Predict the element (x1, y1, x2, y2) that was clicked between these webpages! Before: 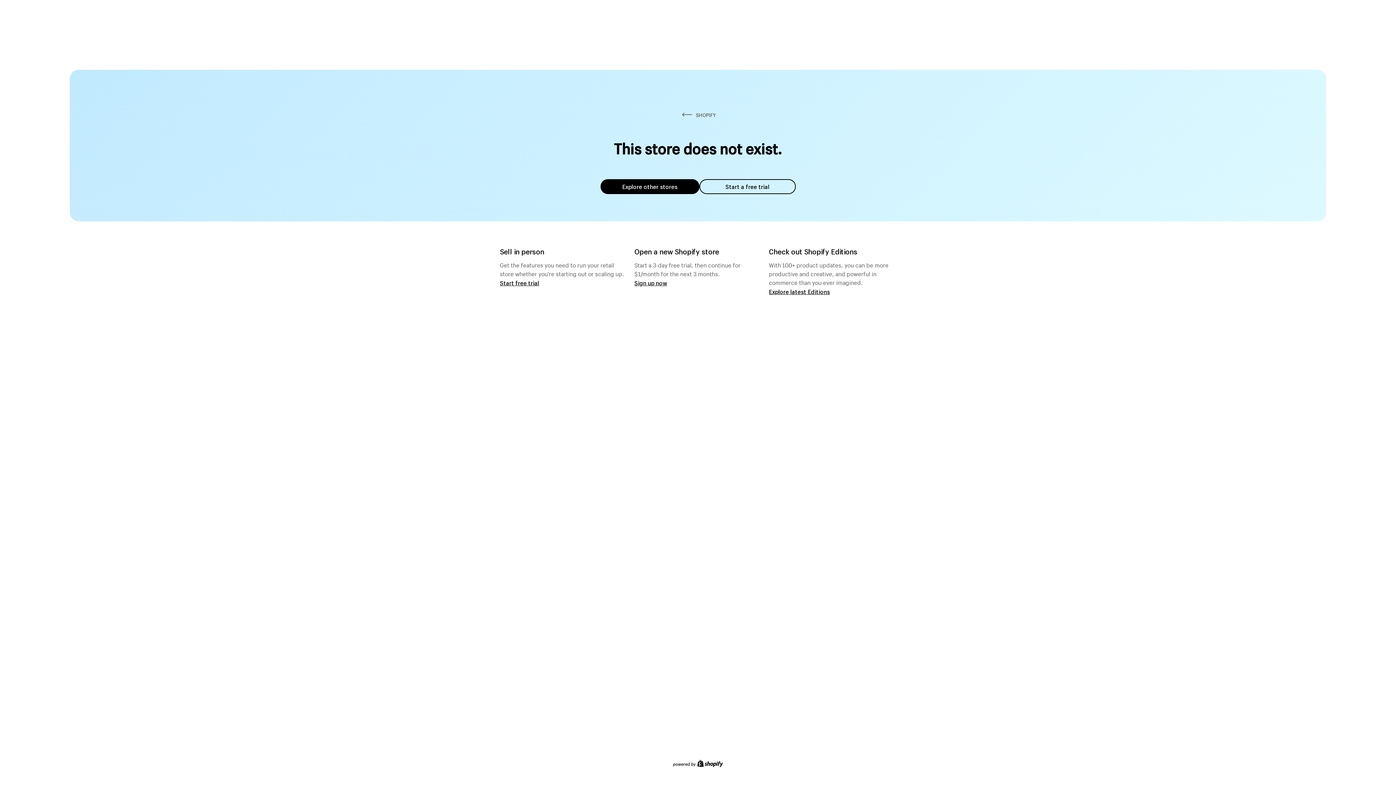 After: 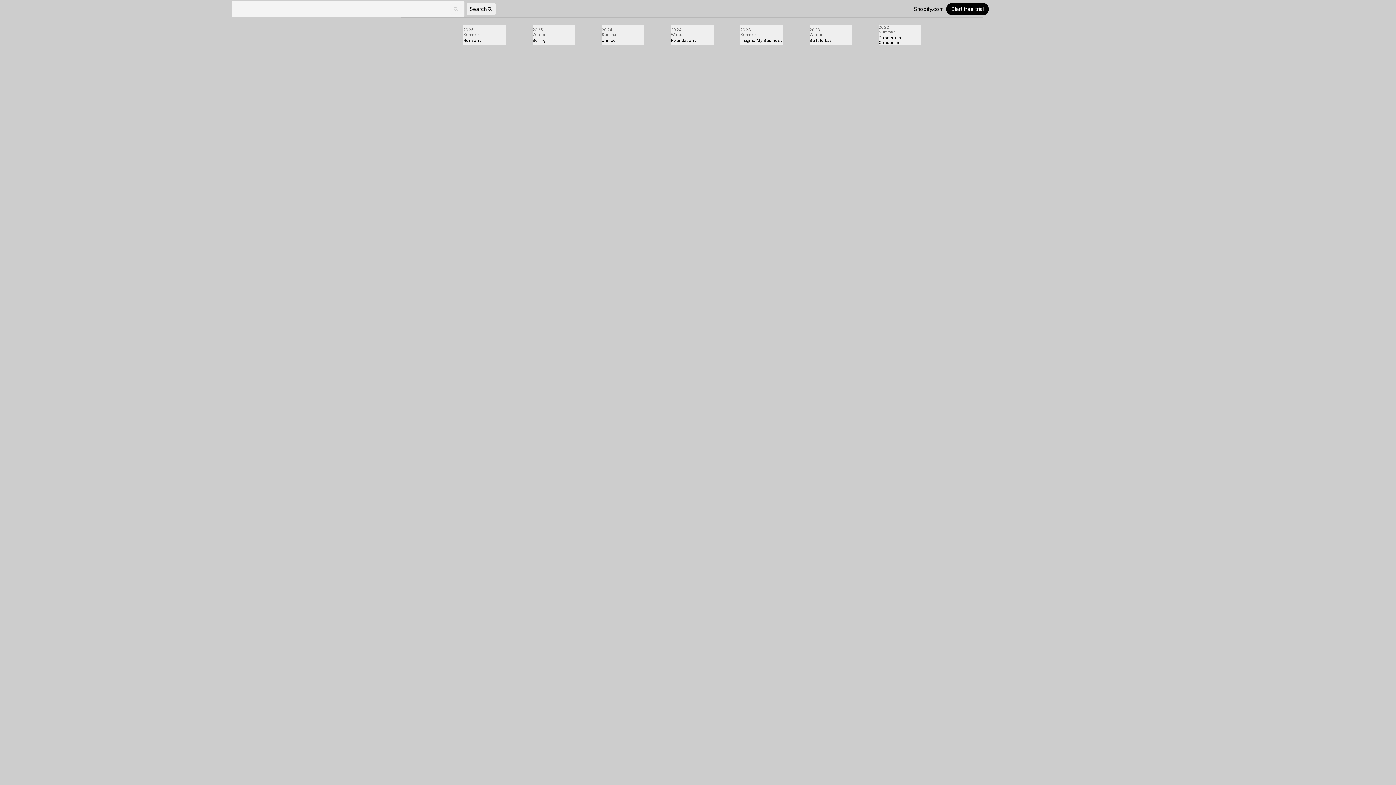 Action: bbox: (769, 287, 830, 295) label: Explore latest Editions